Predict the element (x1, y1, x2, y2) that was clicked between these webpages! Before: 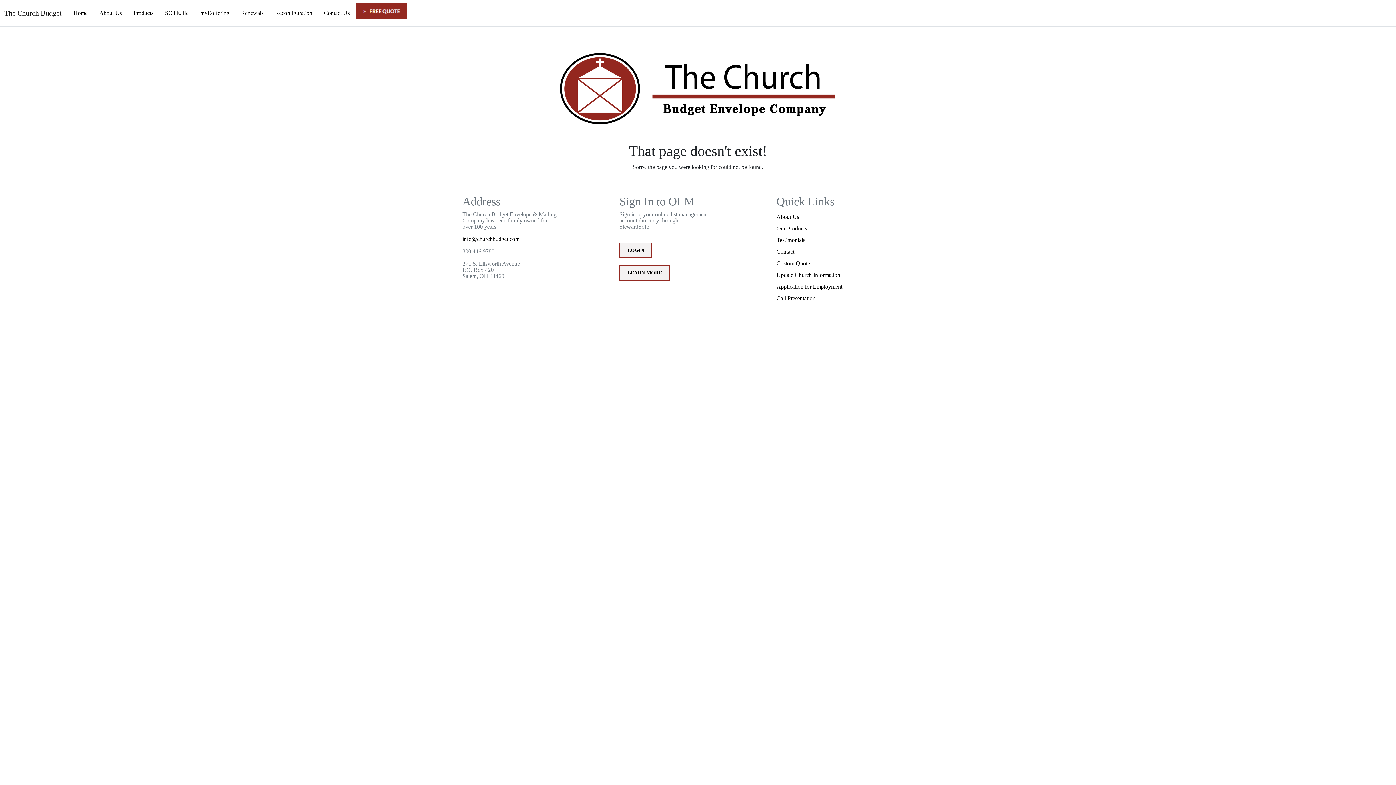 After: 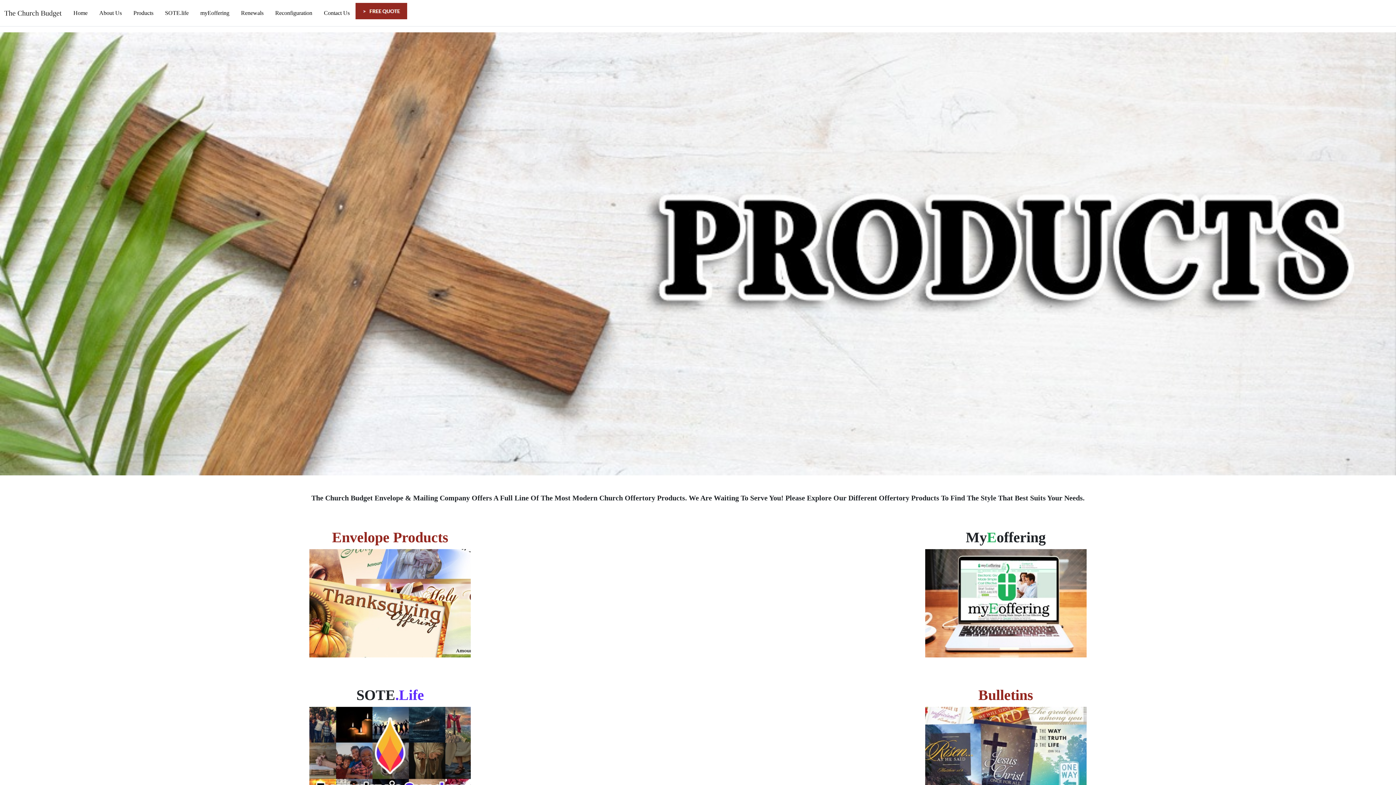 Action: label: Our Products bbox: (776, 225, 807, 231)